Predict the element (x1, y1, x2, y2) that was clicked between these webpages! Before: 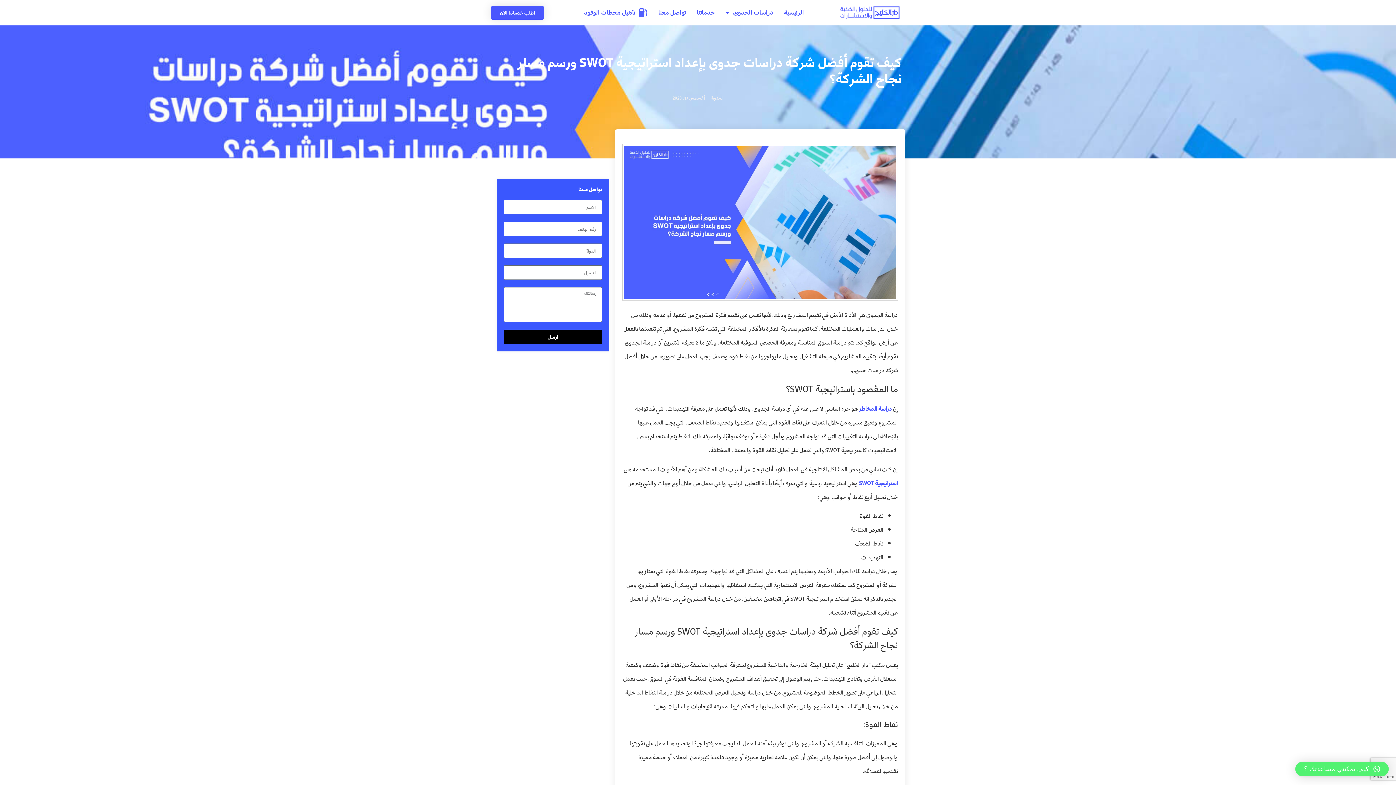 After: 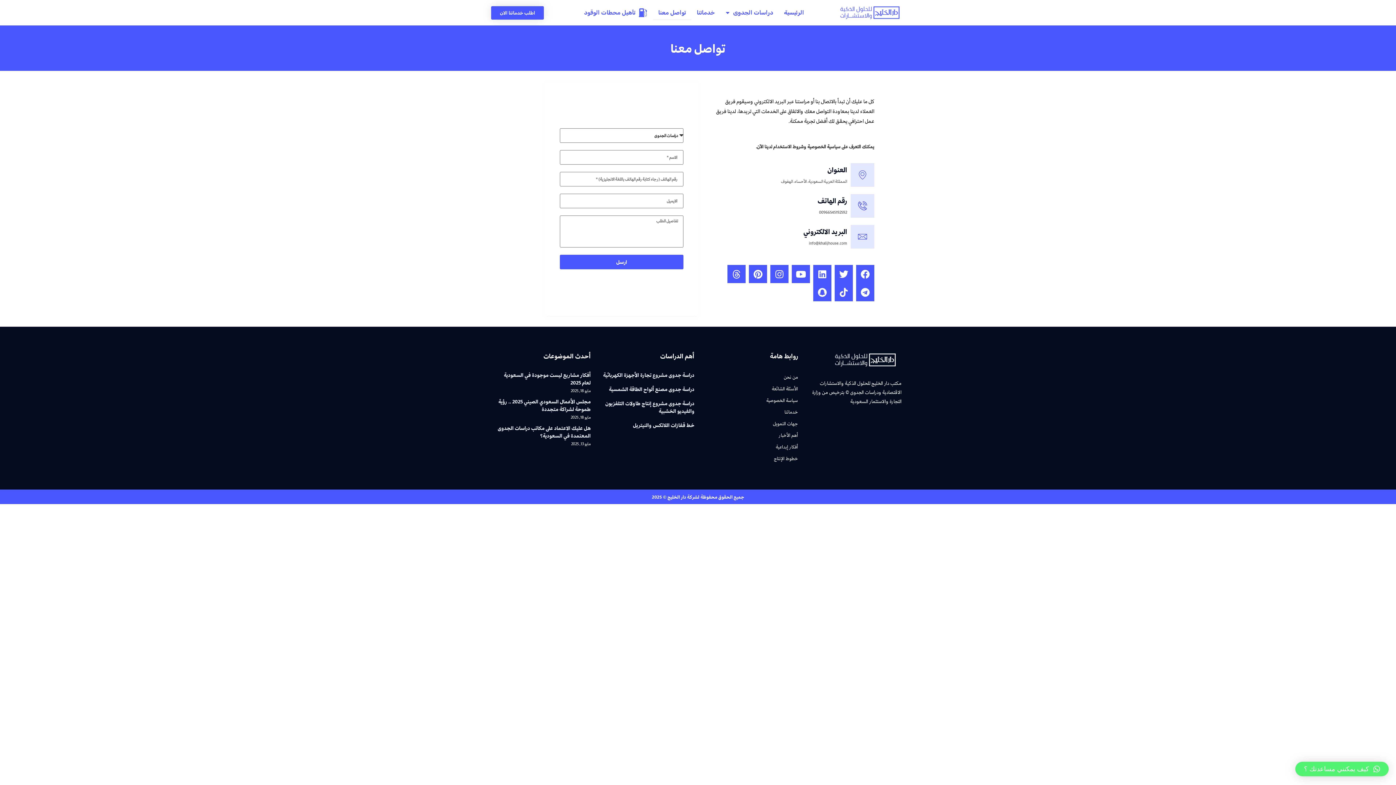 Action: label: تواصل معنا bbox: (652, 5, 691, 20)